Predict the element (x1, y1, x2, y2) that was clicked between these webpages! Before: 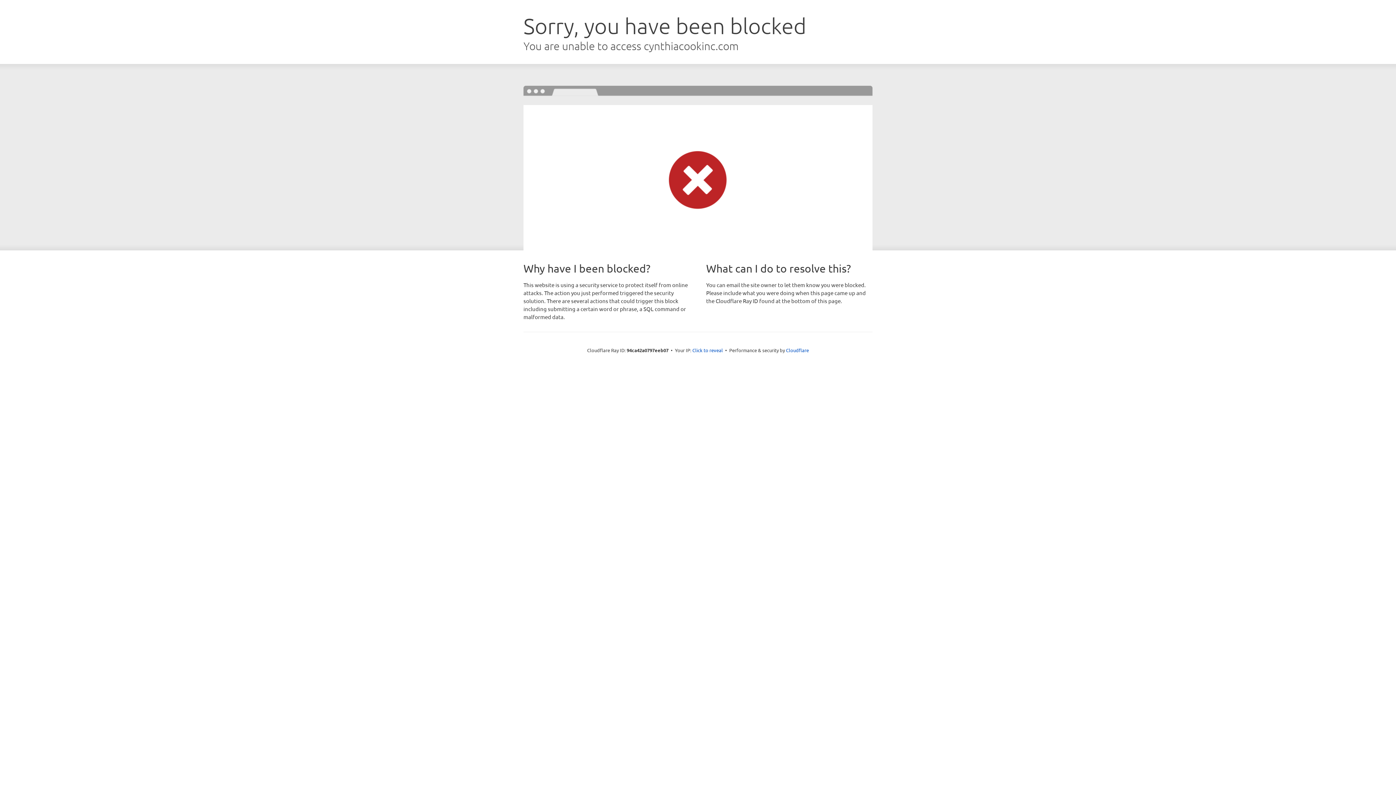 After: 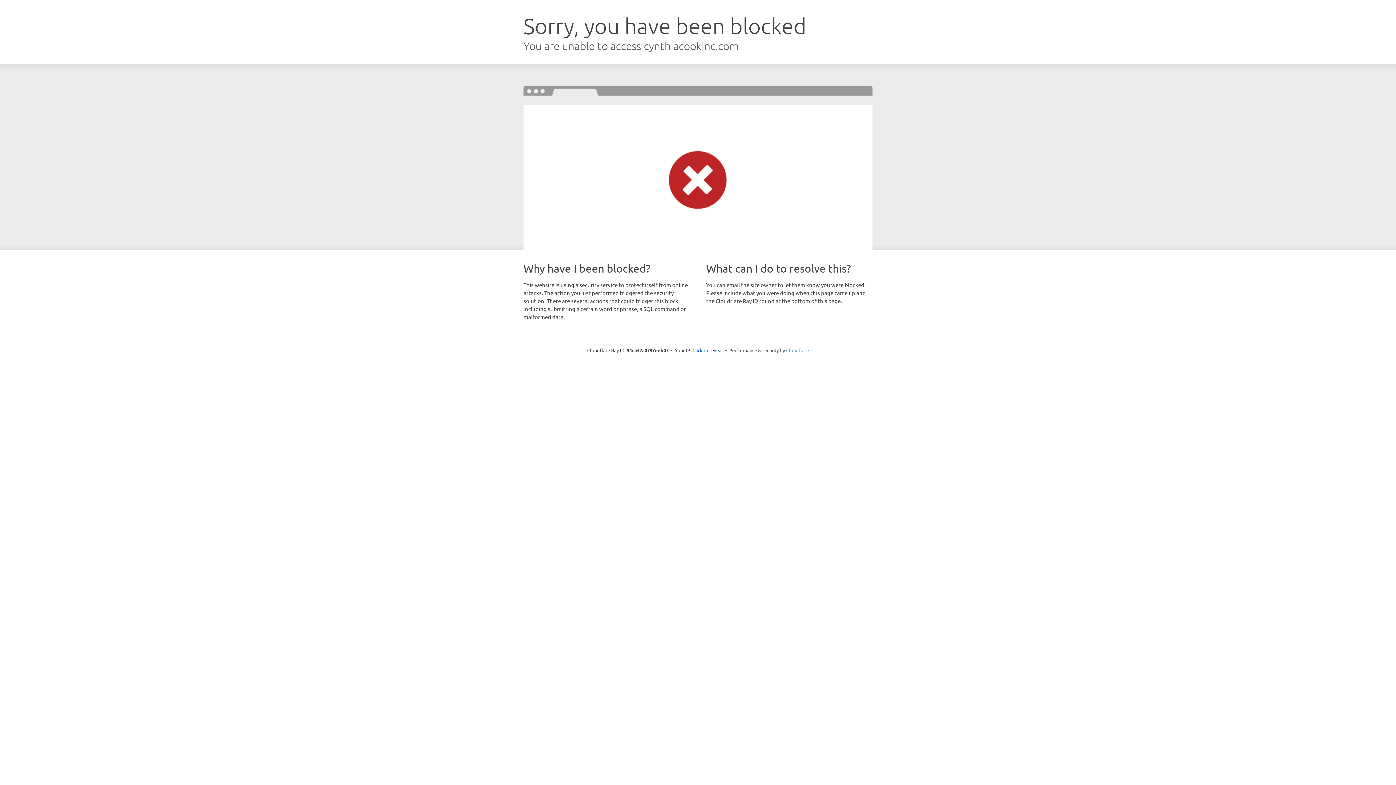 Action: bbox: (786, 347, 809, 353) label: Cloudflare